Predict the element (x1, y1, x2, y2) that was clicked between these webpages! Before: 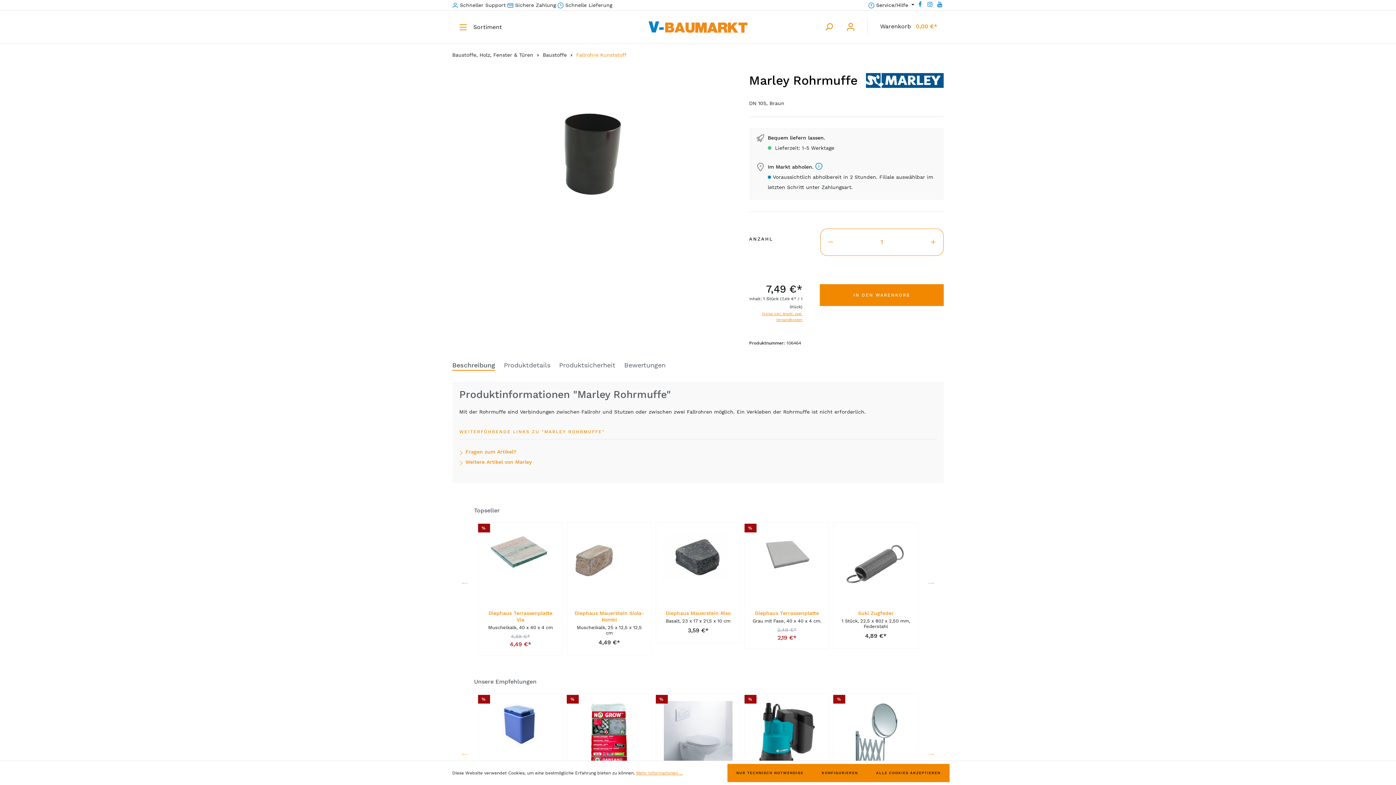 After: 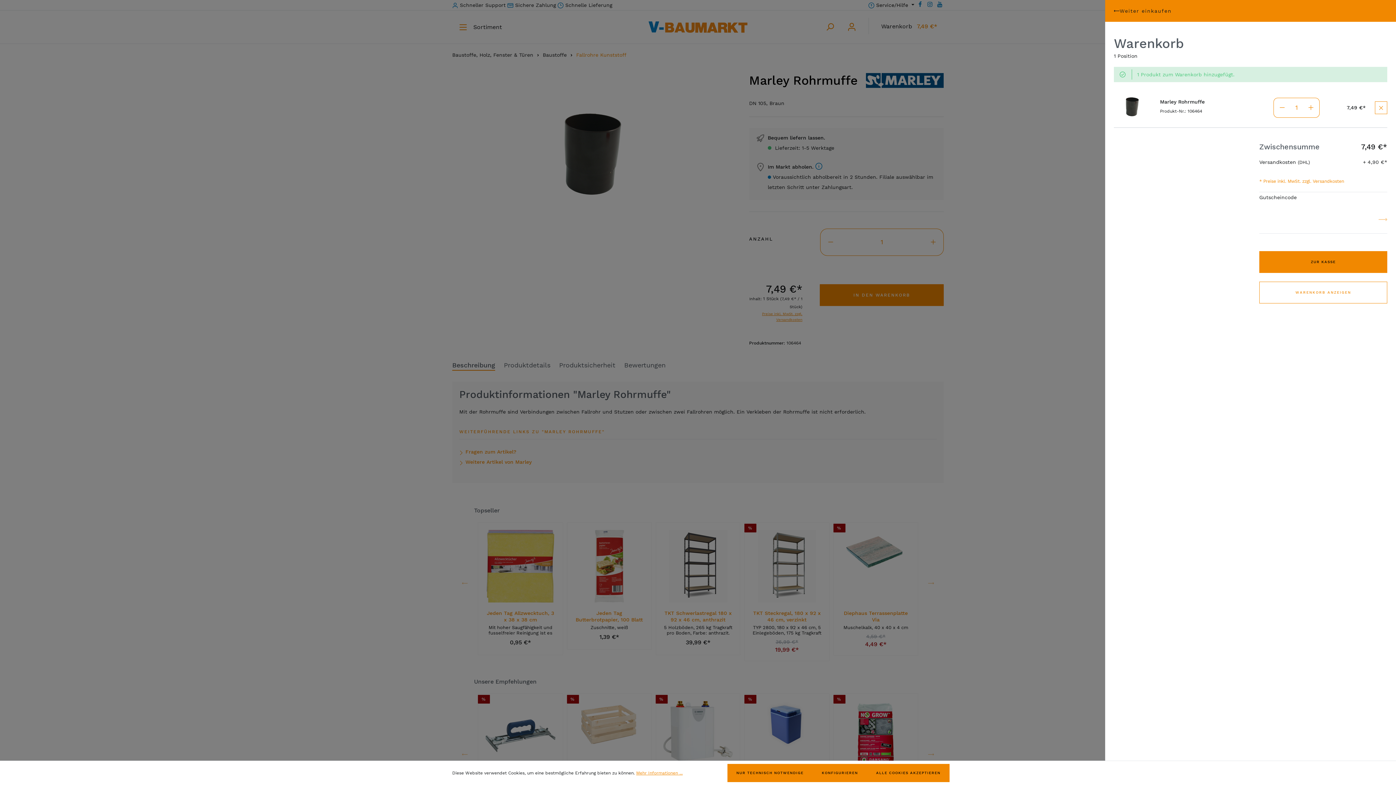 Action: bbox: (820, 284, 943, 306) label: In den Warenkorb